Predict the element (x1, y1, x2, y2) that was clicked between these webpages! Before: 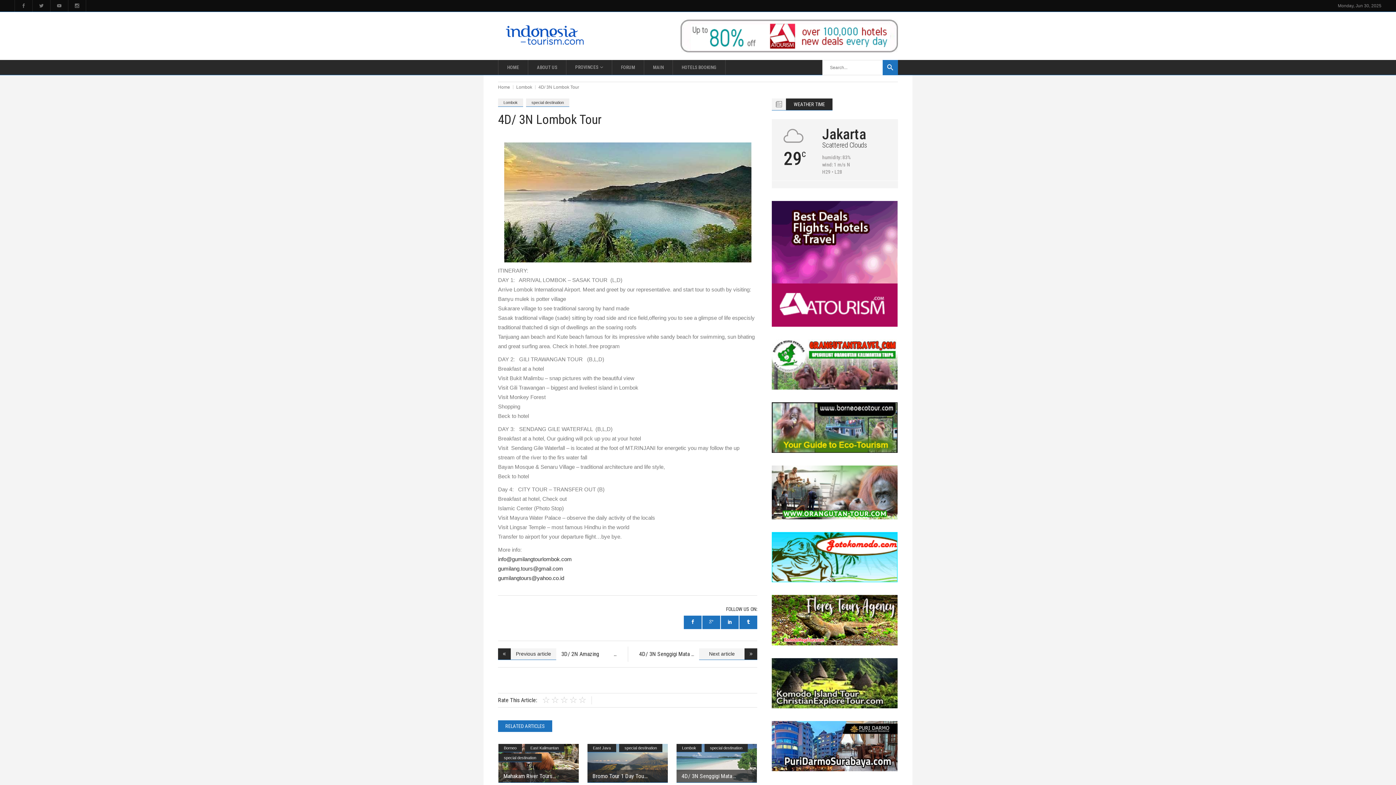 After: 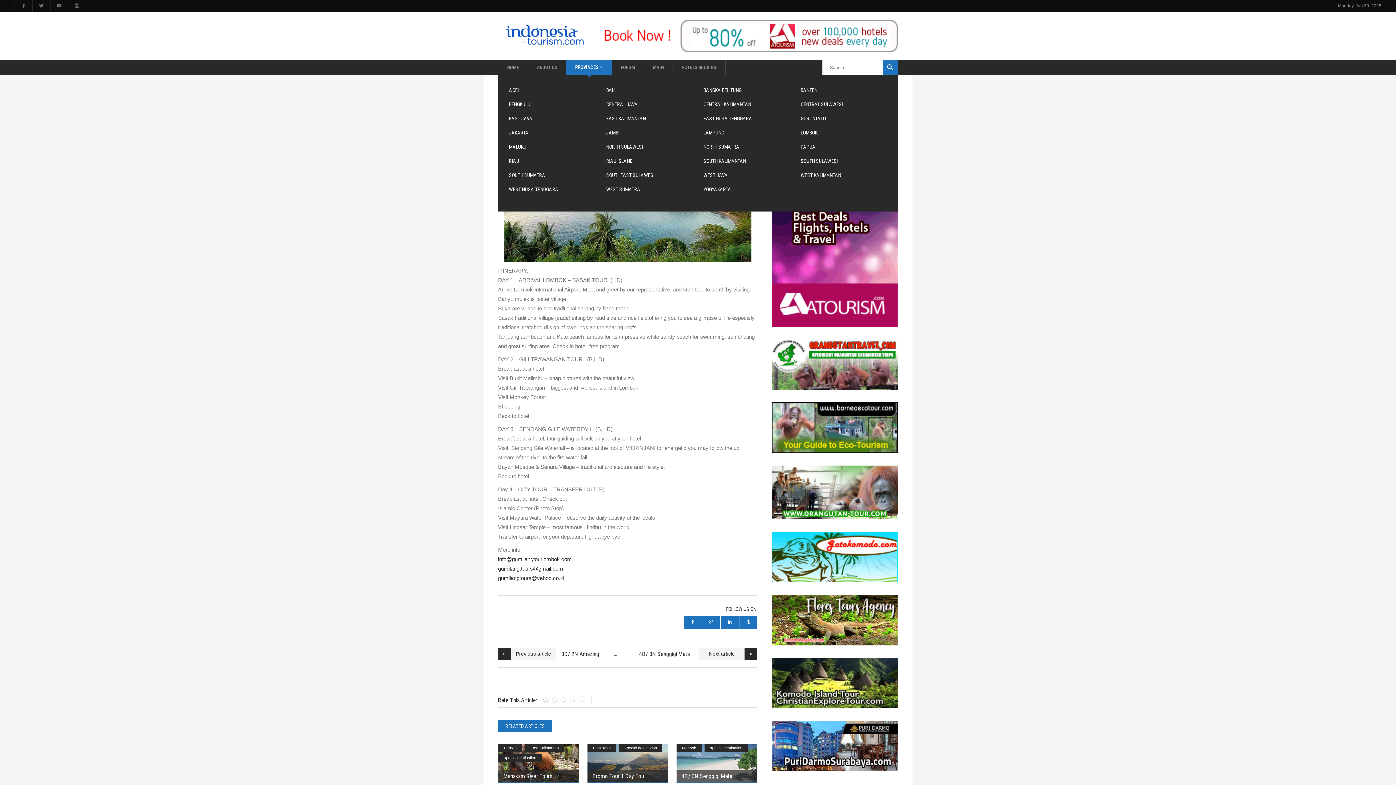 Action: bbox: (566, 60, 612, 74) label: PROVINCES